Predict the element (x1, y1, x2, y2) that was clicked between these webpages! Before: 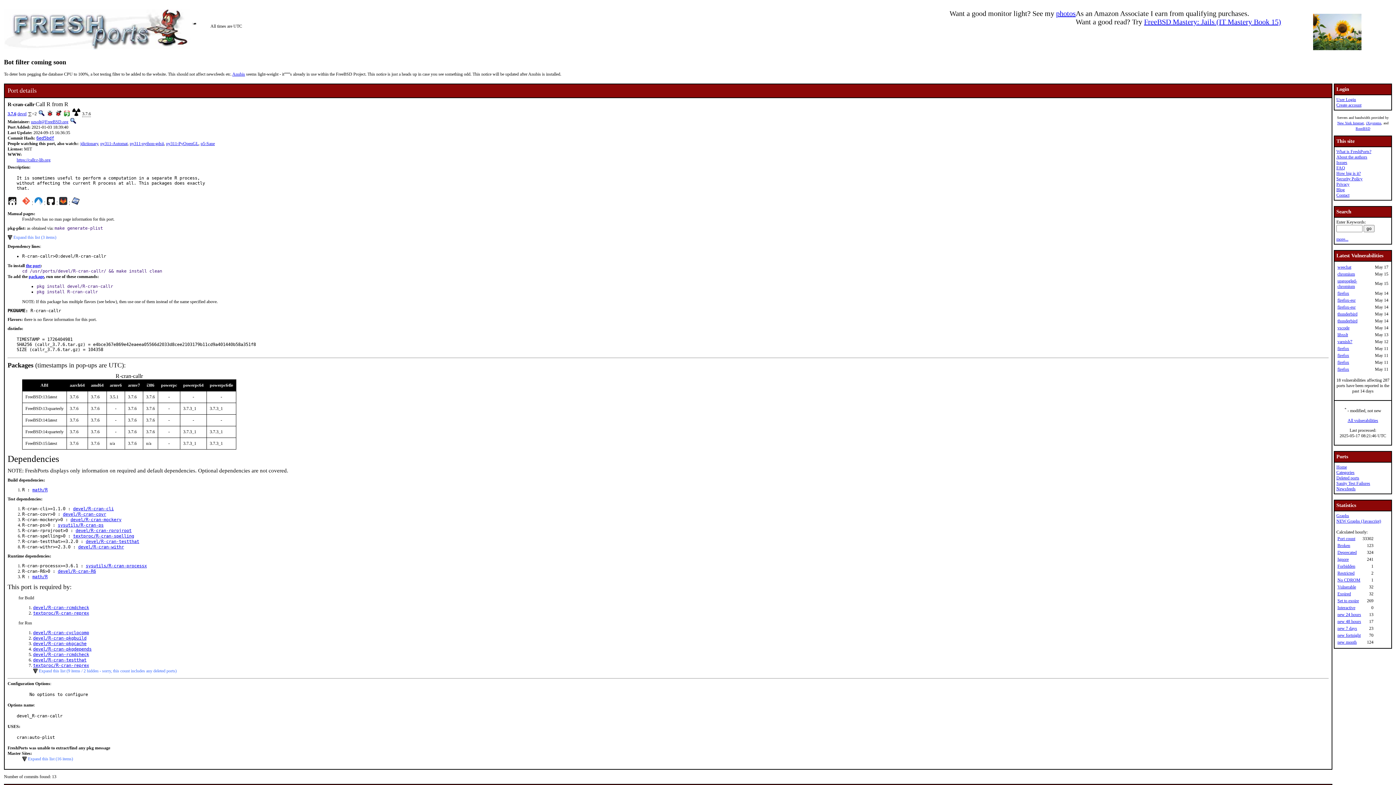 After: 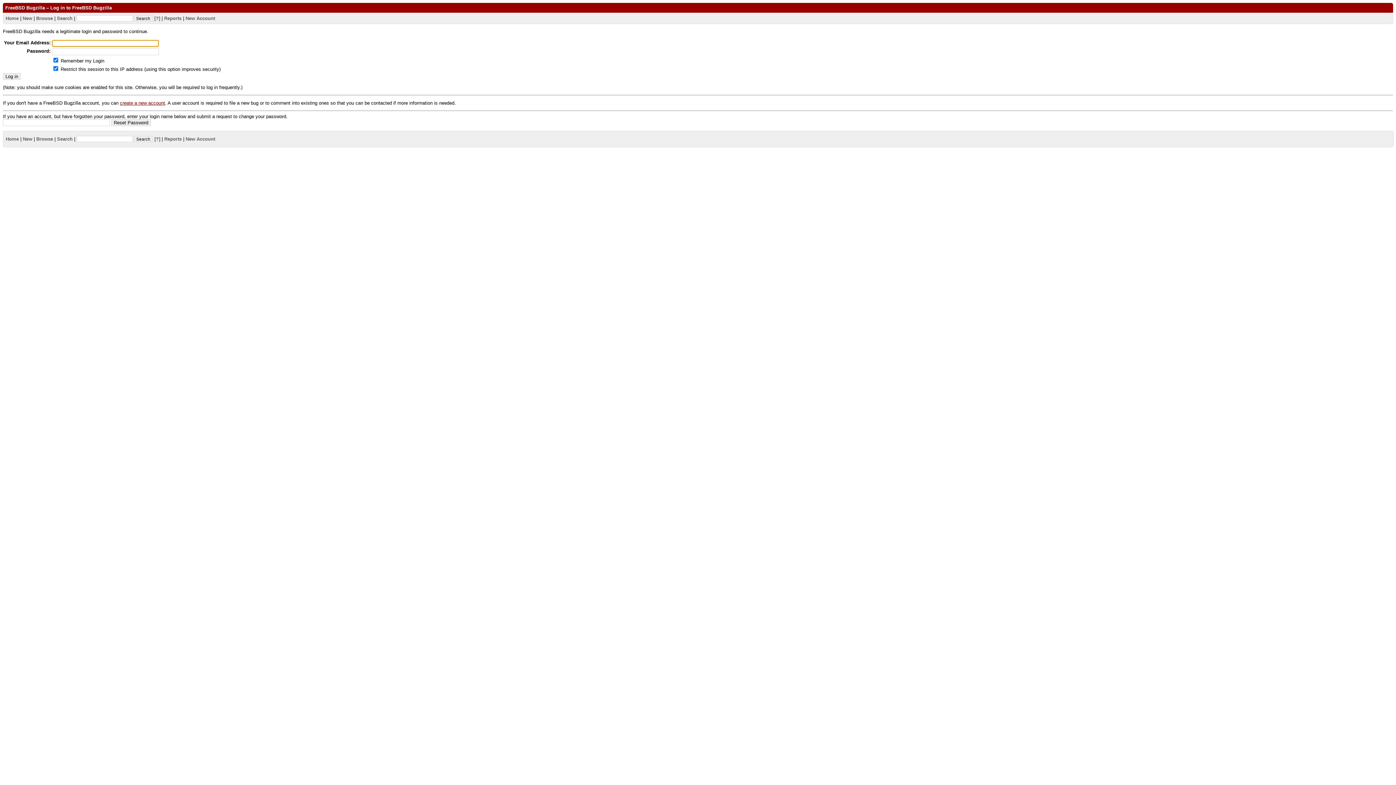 Action: bbox: (54, 111, 62, 116)